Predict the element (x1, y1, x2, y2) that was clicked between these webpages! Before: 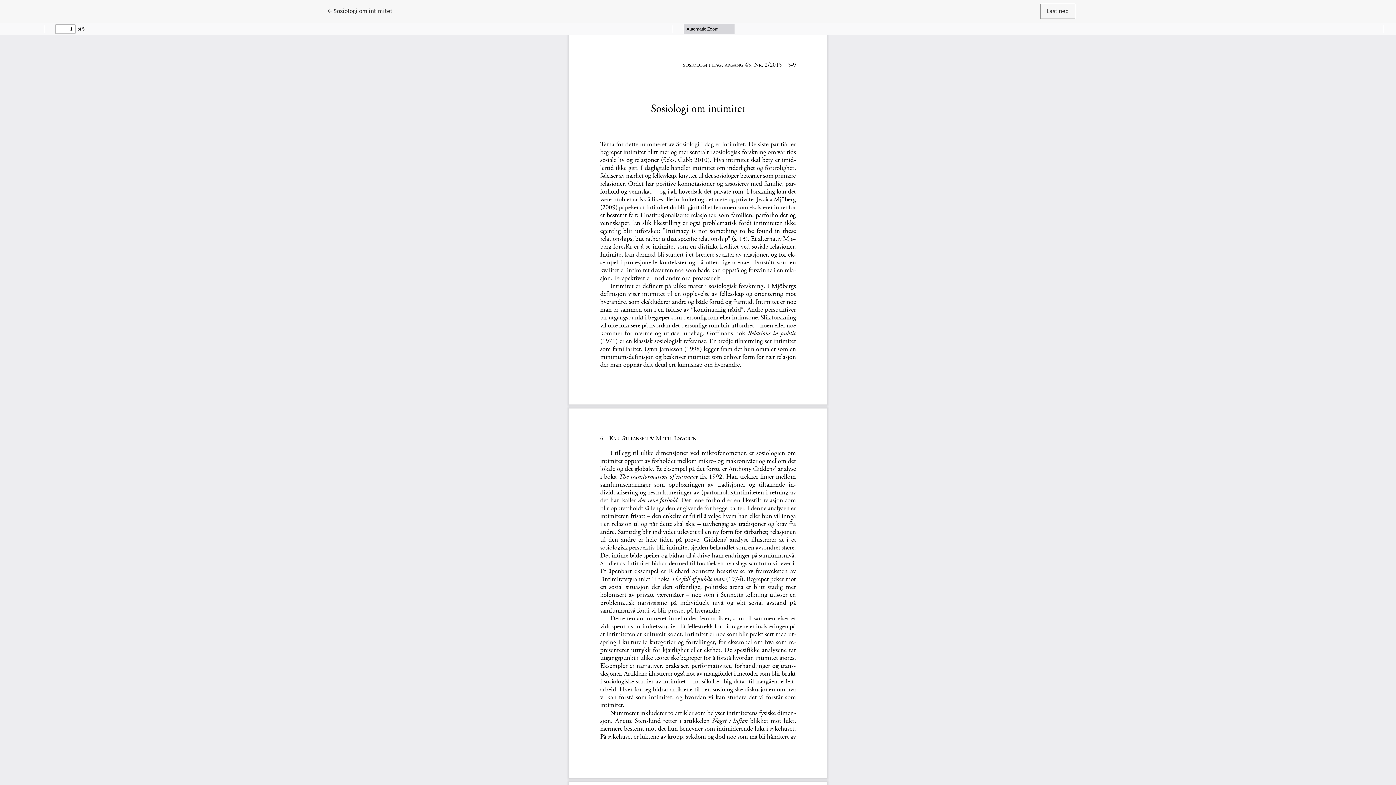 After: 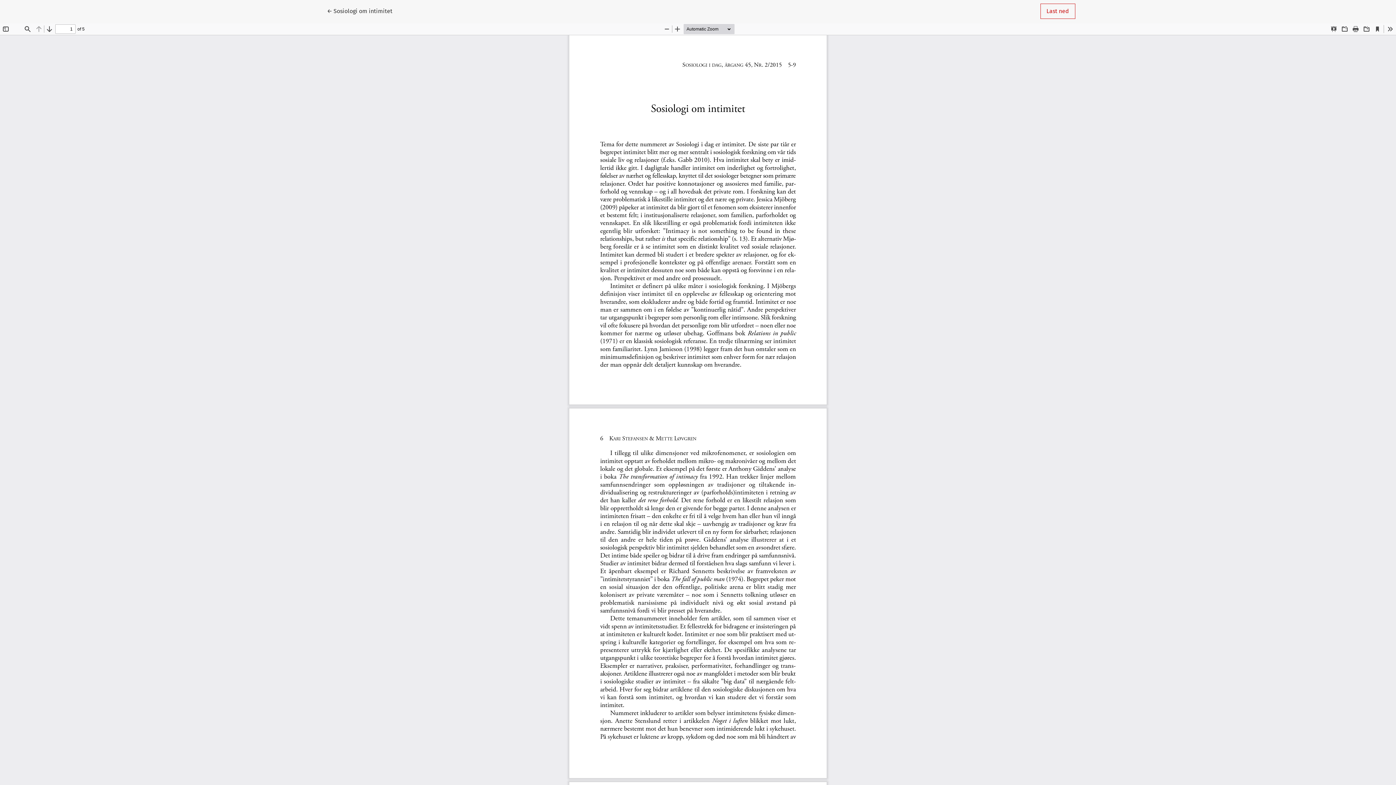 Action: label: Last ned bbox: (1040, 3, 1075, 18)